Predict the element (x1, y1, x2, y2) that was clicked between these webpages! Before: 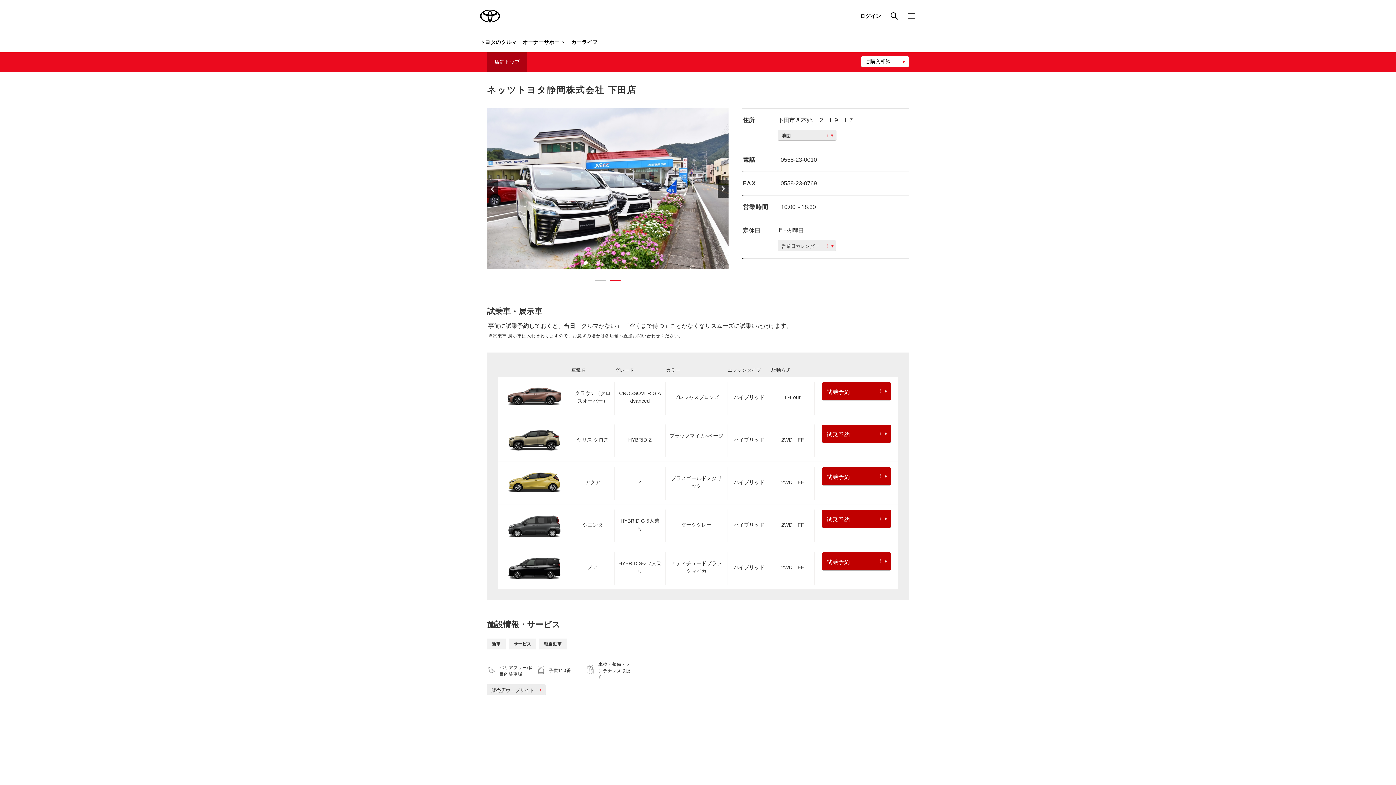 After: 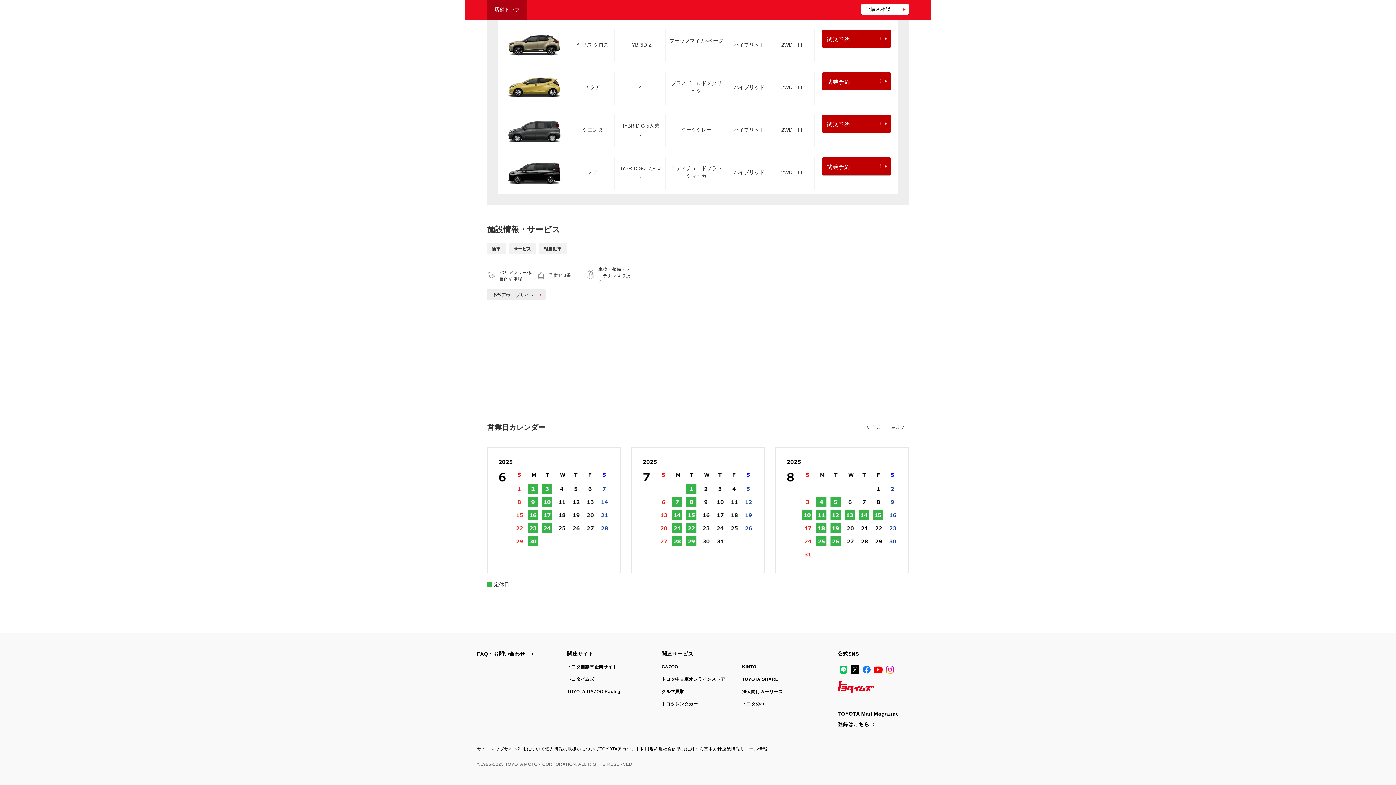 Action: label: 地図 bbox: (777, 129, 836, 140)